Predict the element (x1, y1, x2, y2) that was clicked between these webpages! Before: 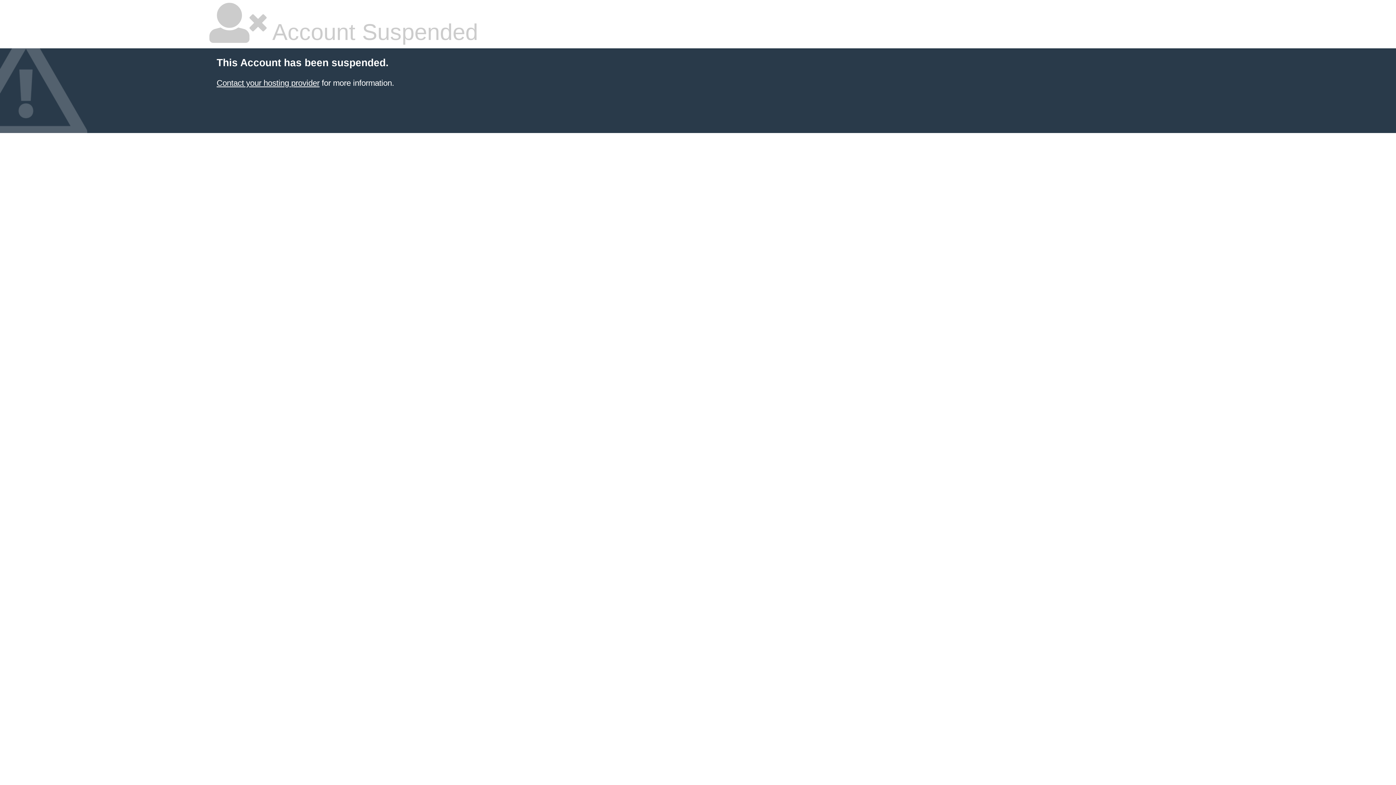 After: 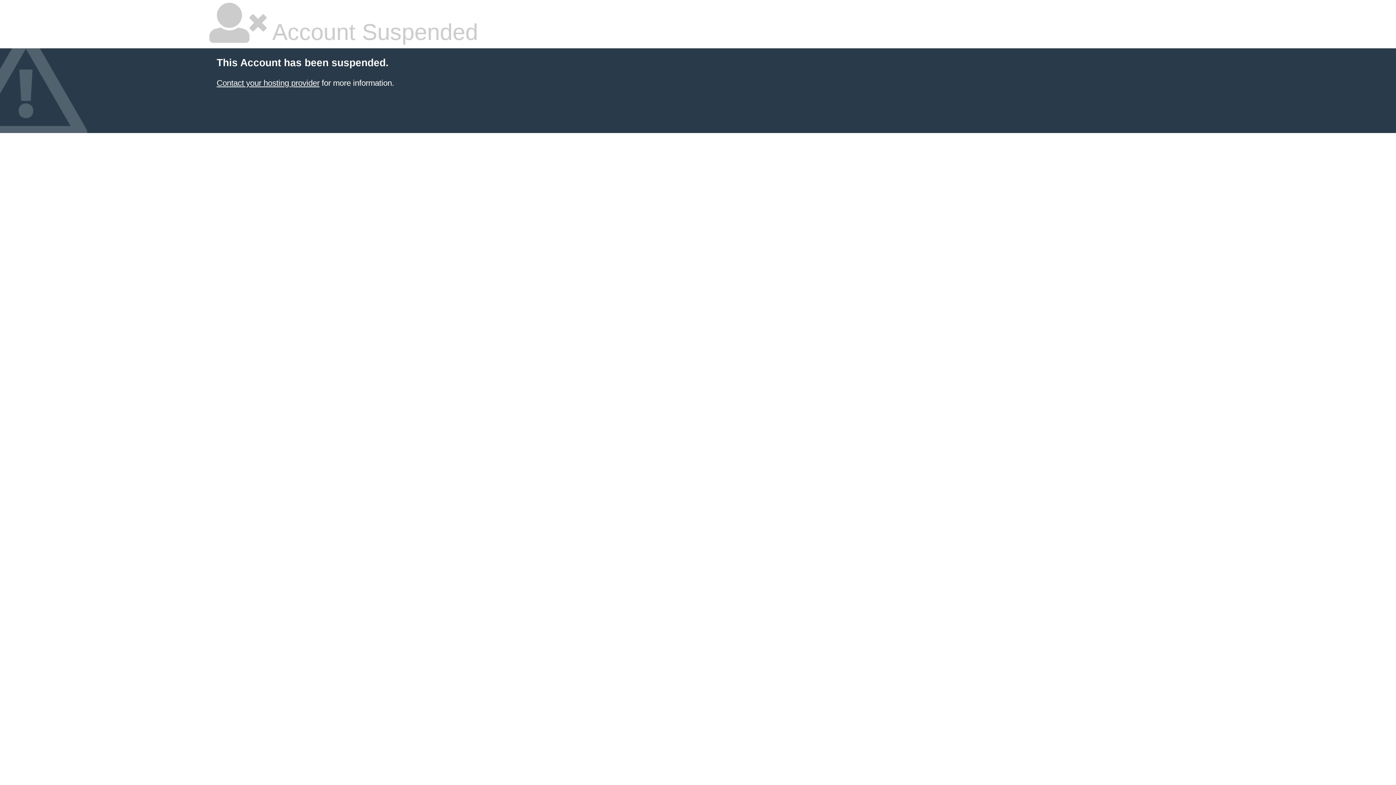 Action: bbox: (216, 78, 319, 87) label: Contact your hosting provider